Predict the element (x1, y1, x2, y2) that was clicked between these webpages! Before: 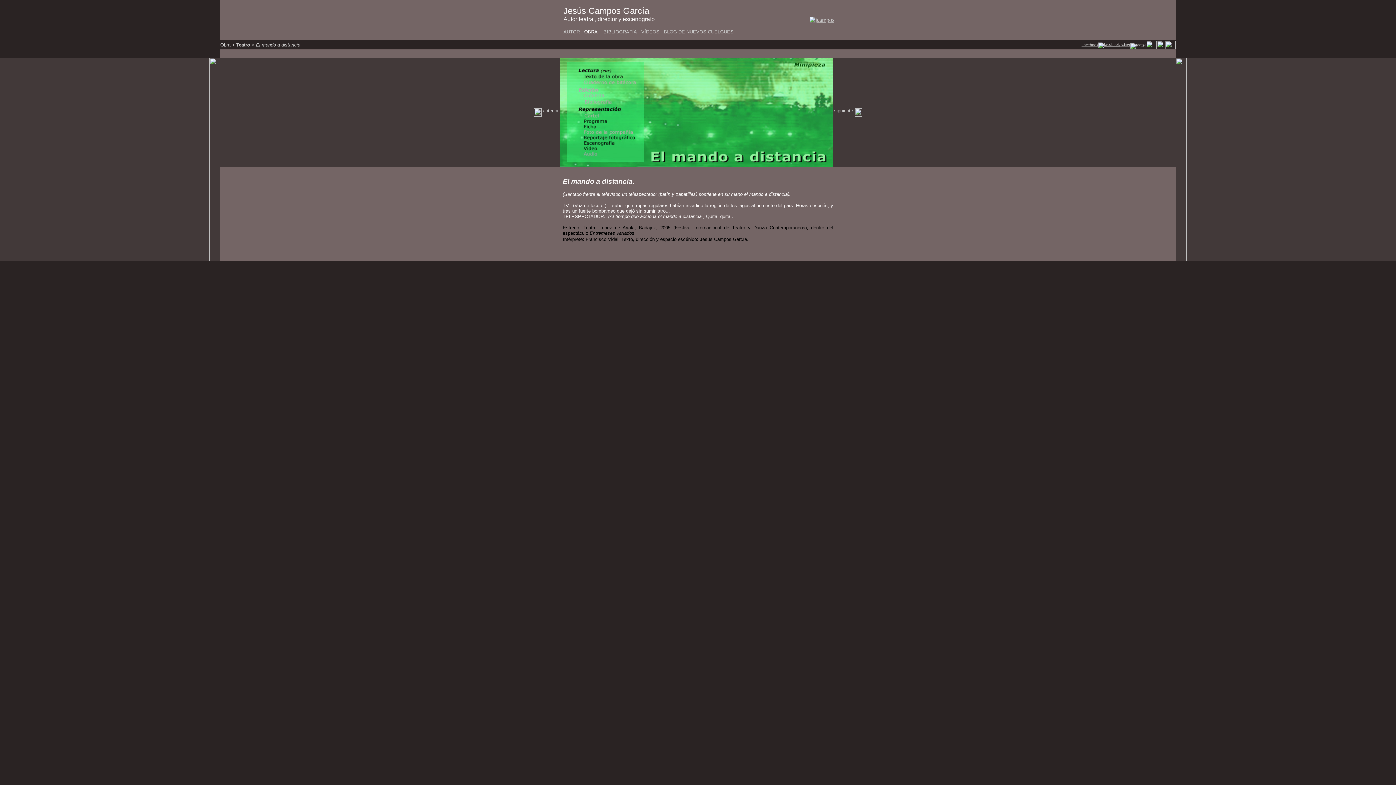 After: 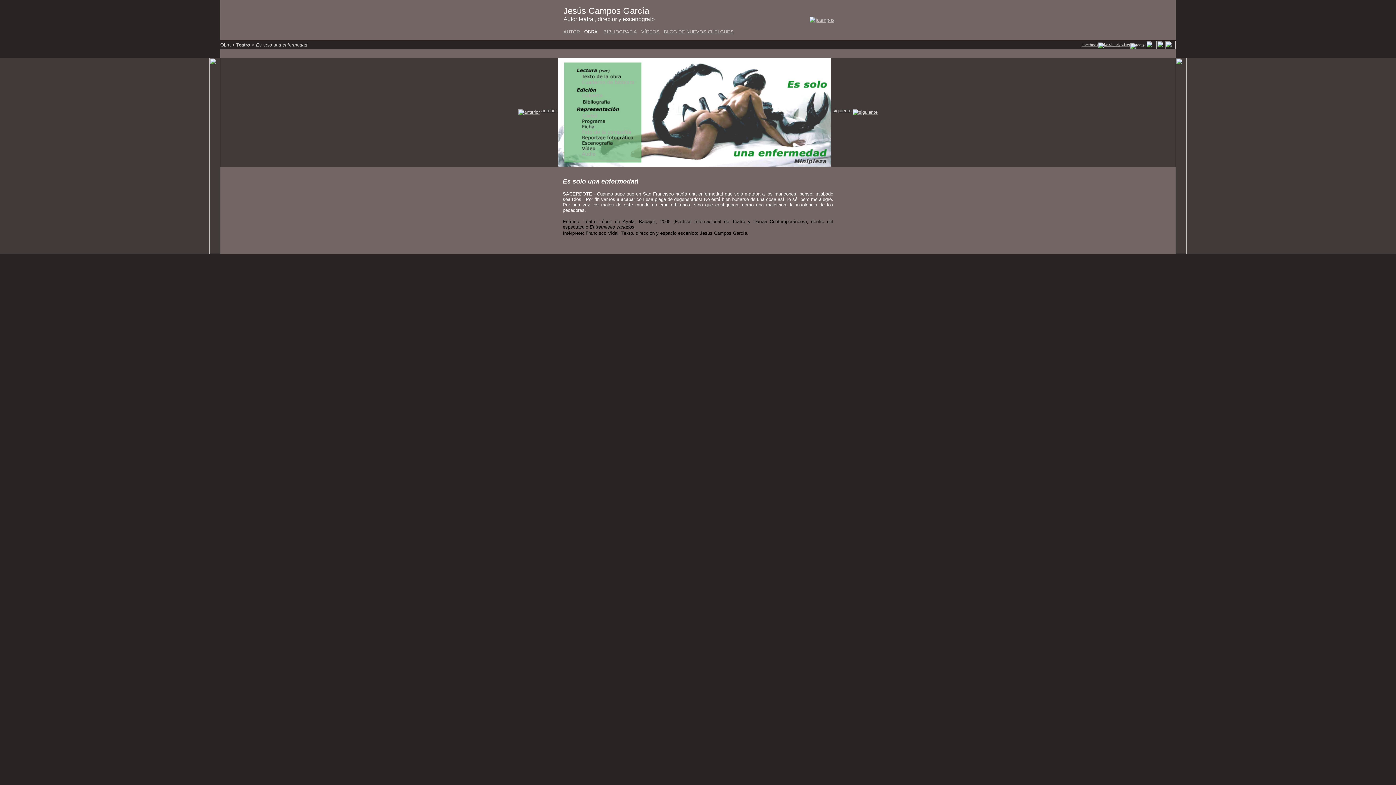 Action: bbox: (534, 108, 541, 113)